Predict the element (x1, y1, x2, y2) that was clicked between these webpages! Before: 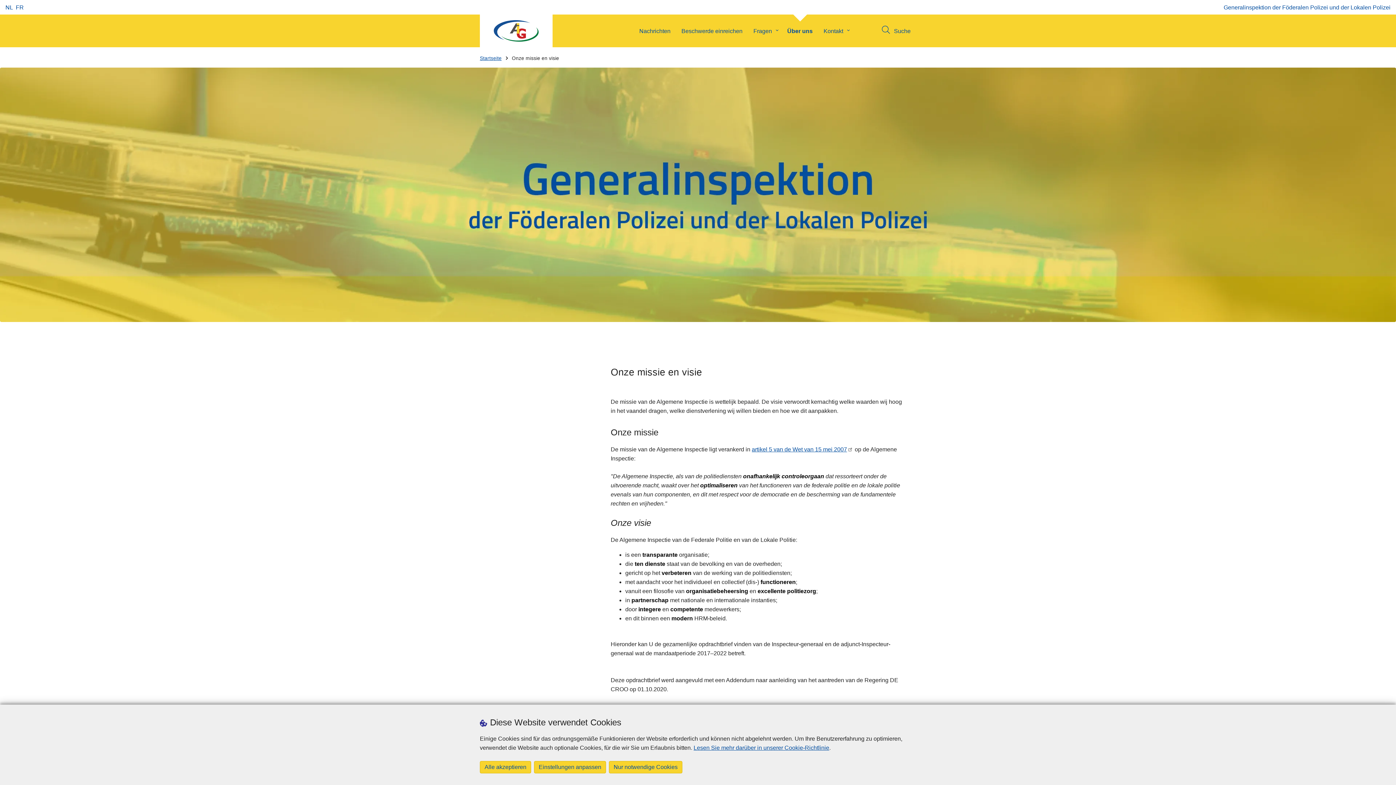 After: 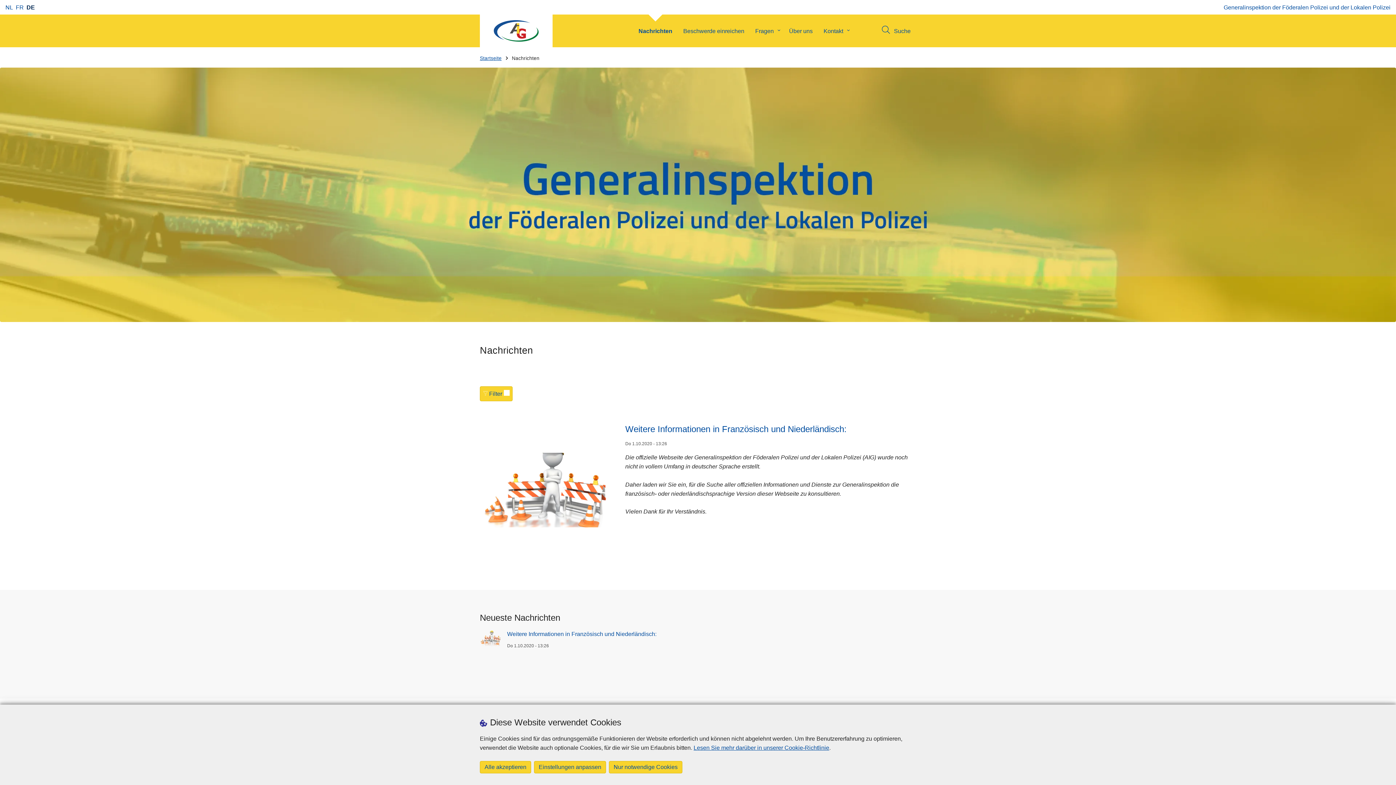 Action: label: Nachrichten bbox: (634, 14, 676, 47)